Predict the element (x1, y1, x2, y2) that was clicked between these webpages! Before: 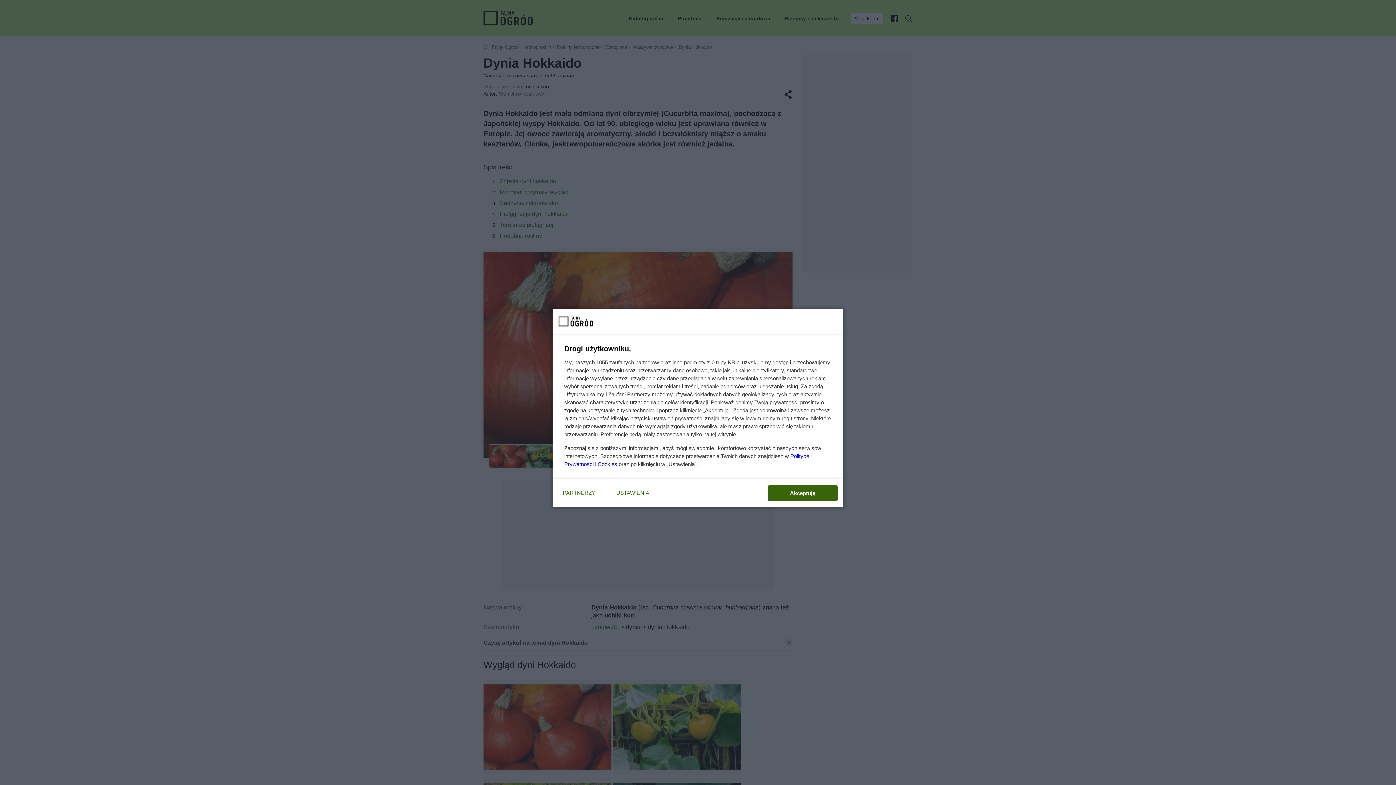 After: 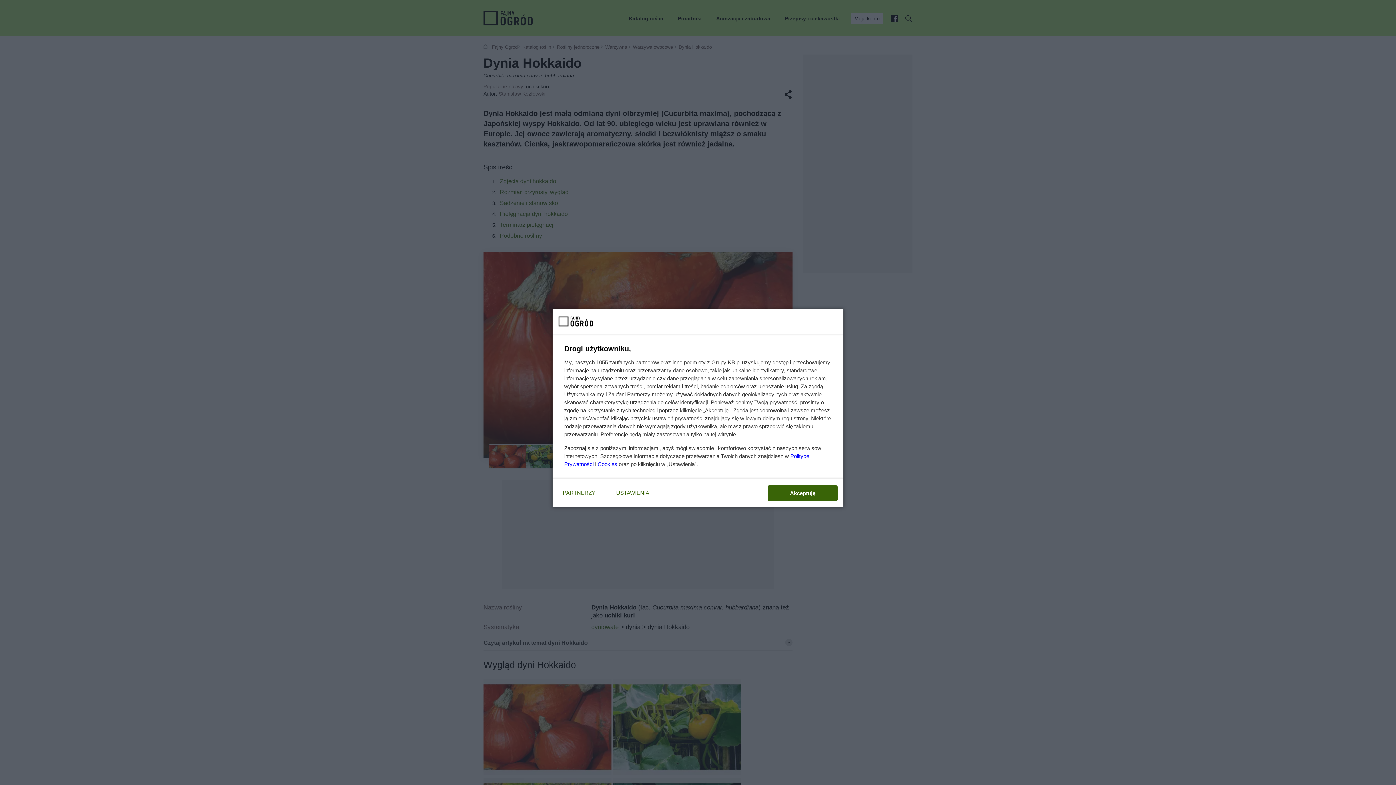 Action: label: Cookies bbox: (597, 461, 617, 467)